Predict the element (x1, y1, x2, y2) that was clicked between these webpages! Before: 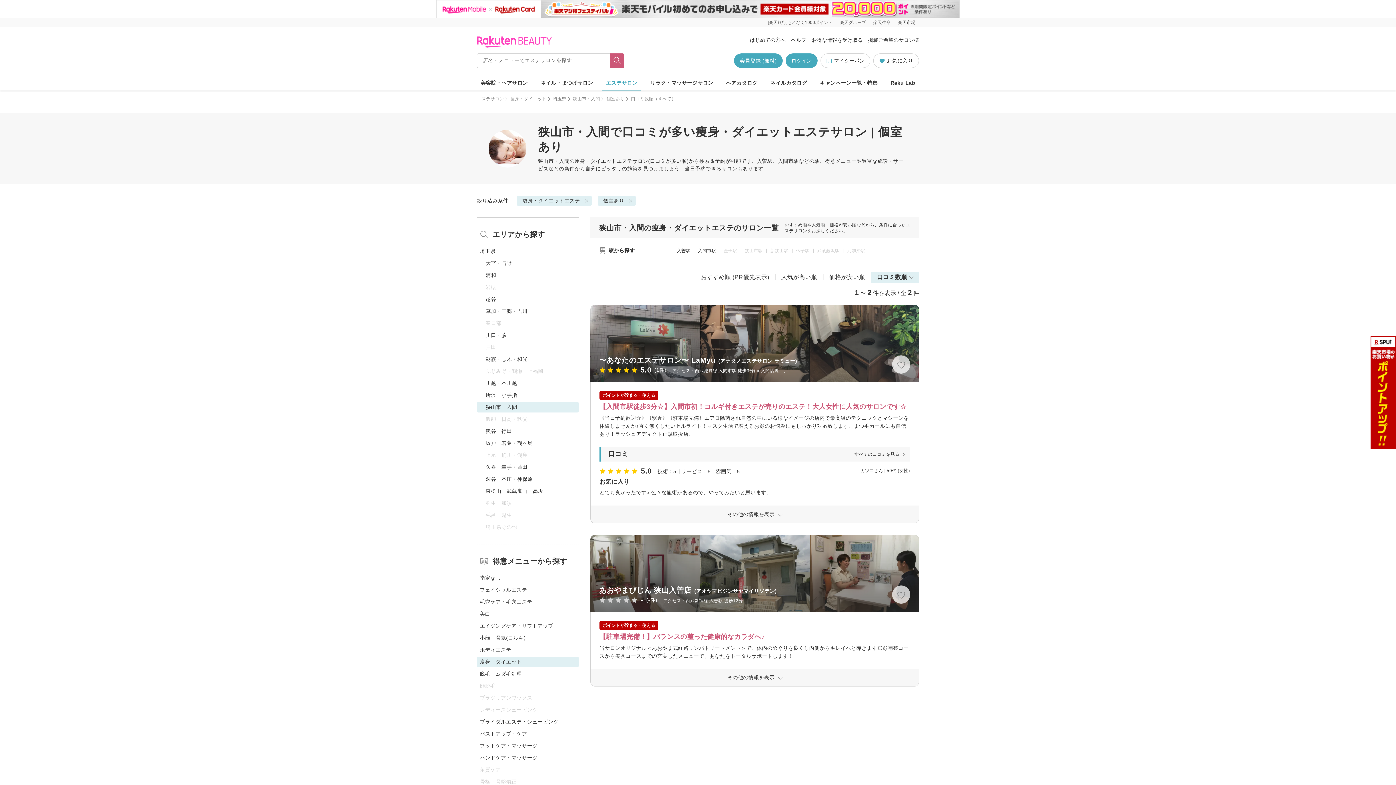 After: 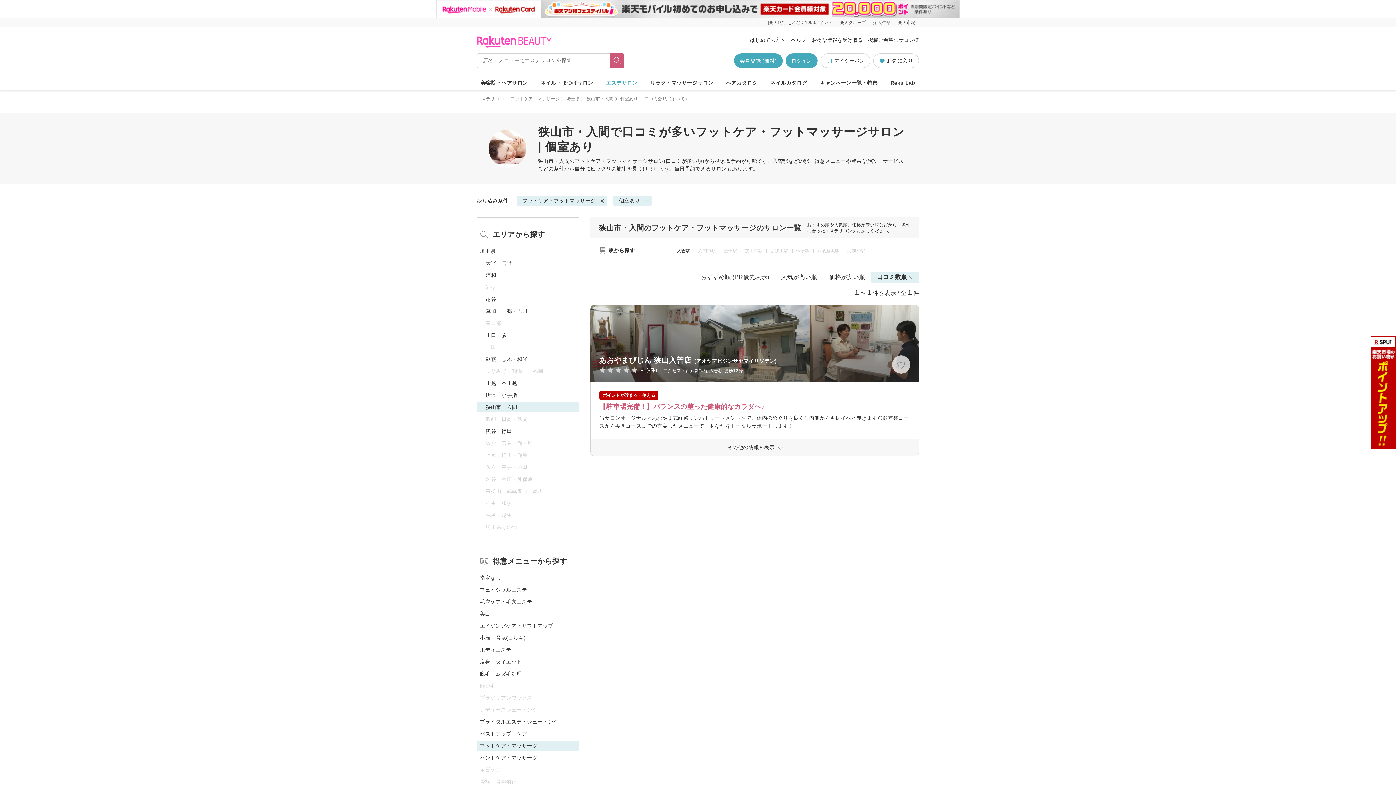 Action: bbox: (477, 741, 578, 751) label: フットケア・マッサージ